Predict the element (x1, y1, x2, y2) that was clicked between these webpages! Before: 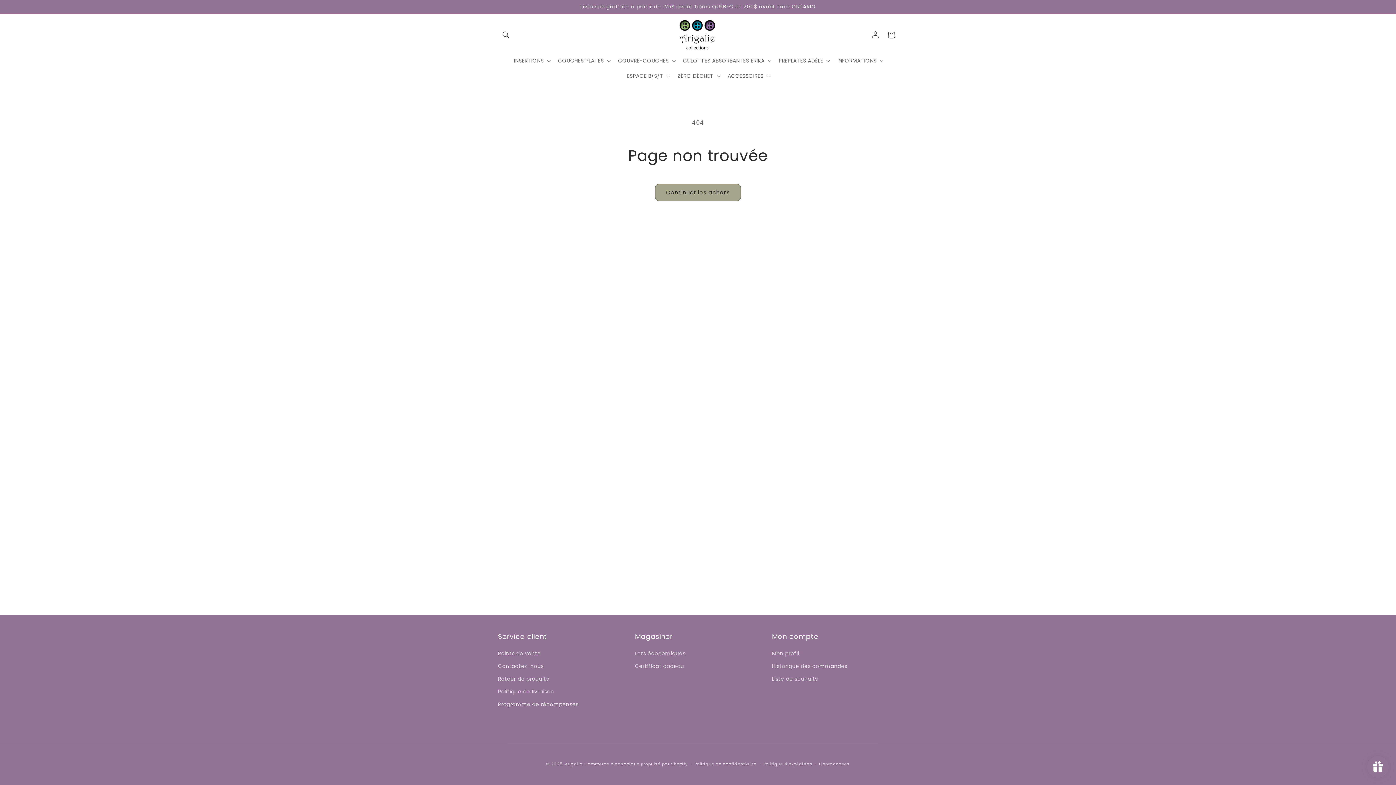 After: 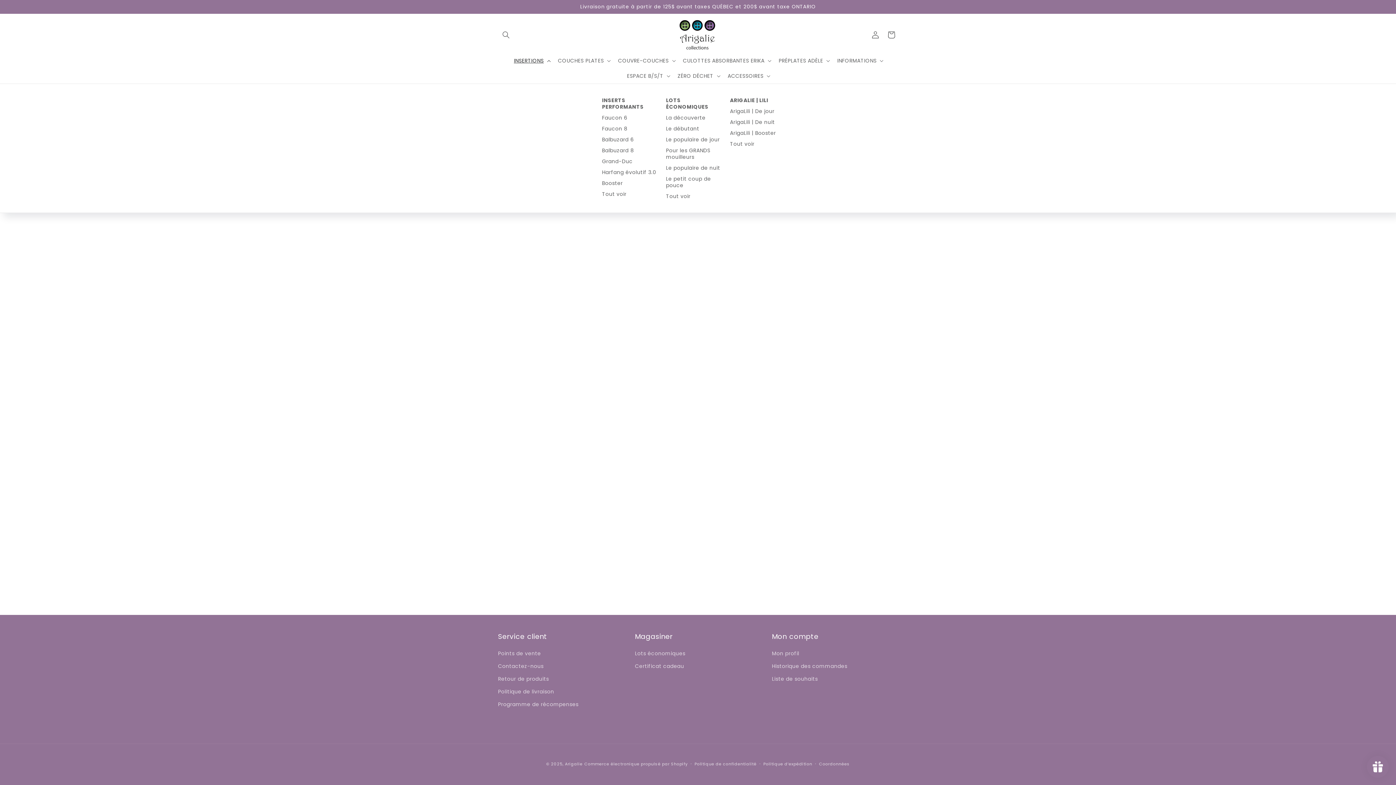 Action: bbox: (509, 53, 553, 68) label: INSERTIONS